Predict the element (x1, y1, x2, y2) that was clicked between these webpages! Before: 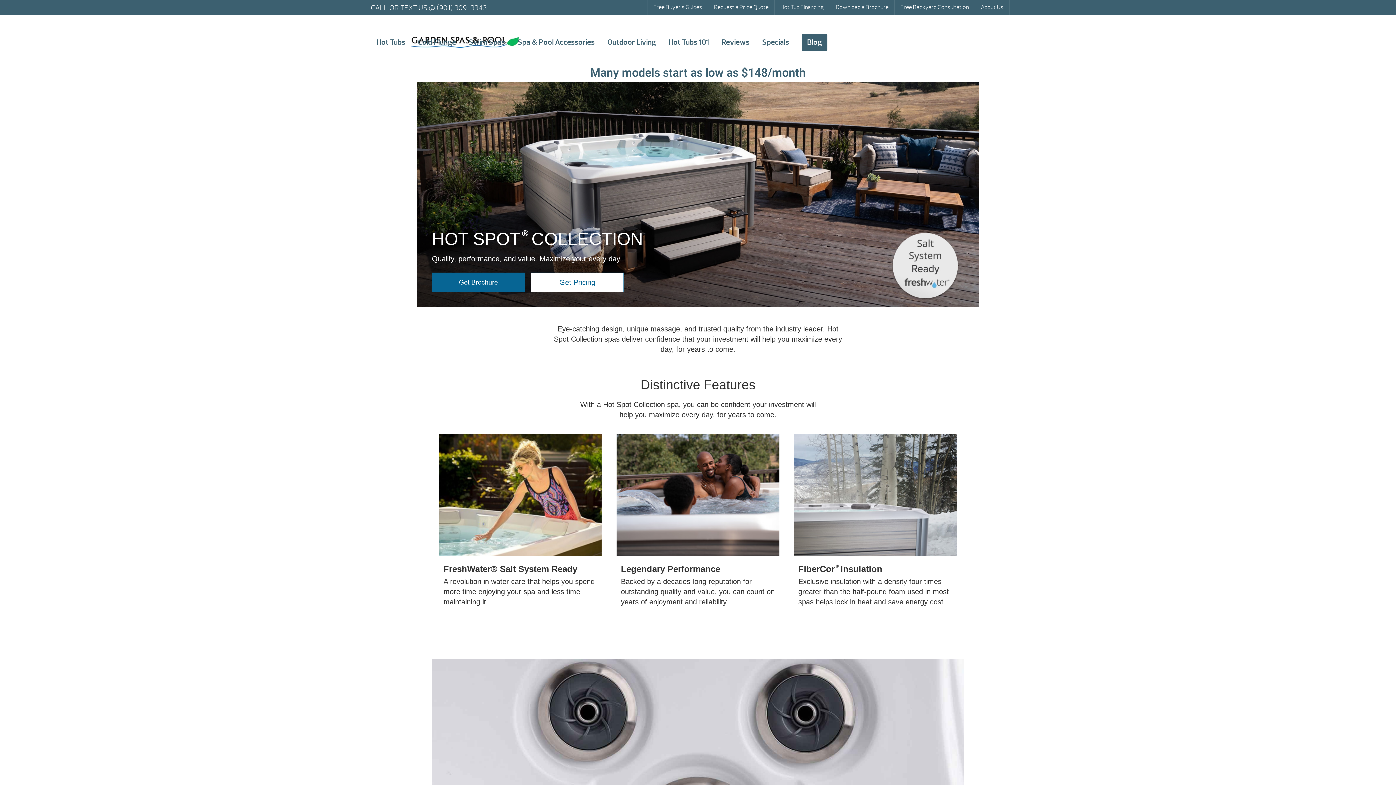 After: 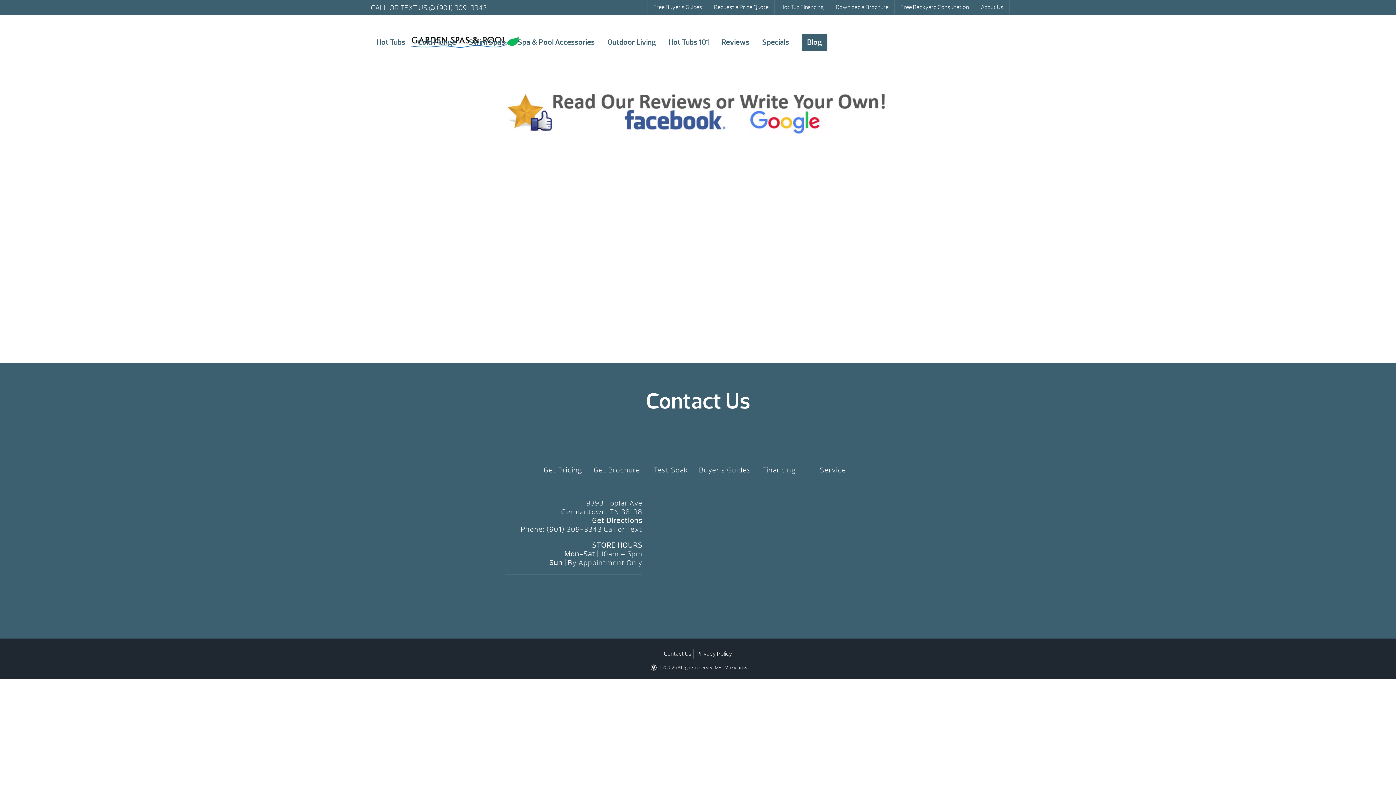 Action: label: Reviews bbox: (721, 37, 749, 47)